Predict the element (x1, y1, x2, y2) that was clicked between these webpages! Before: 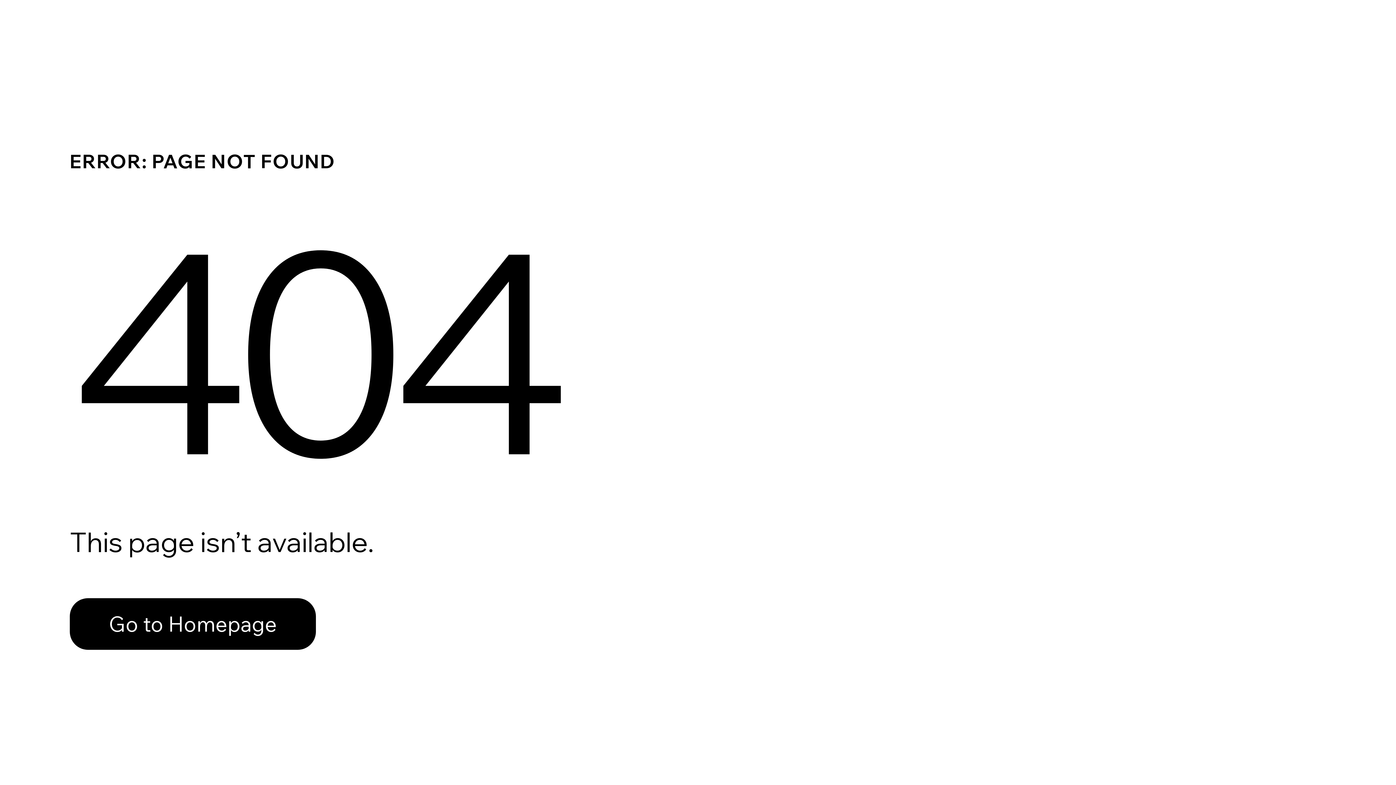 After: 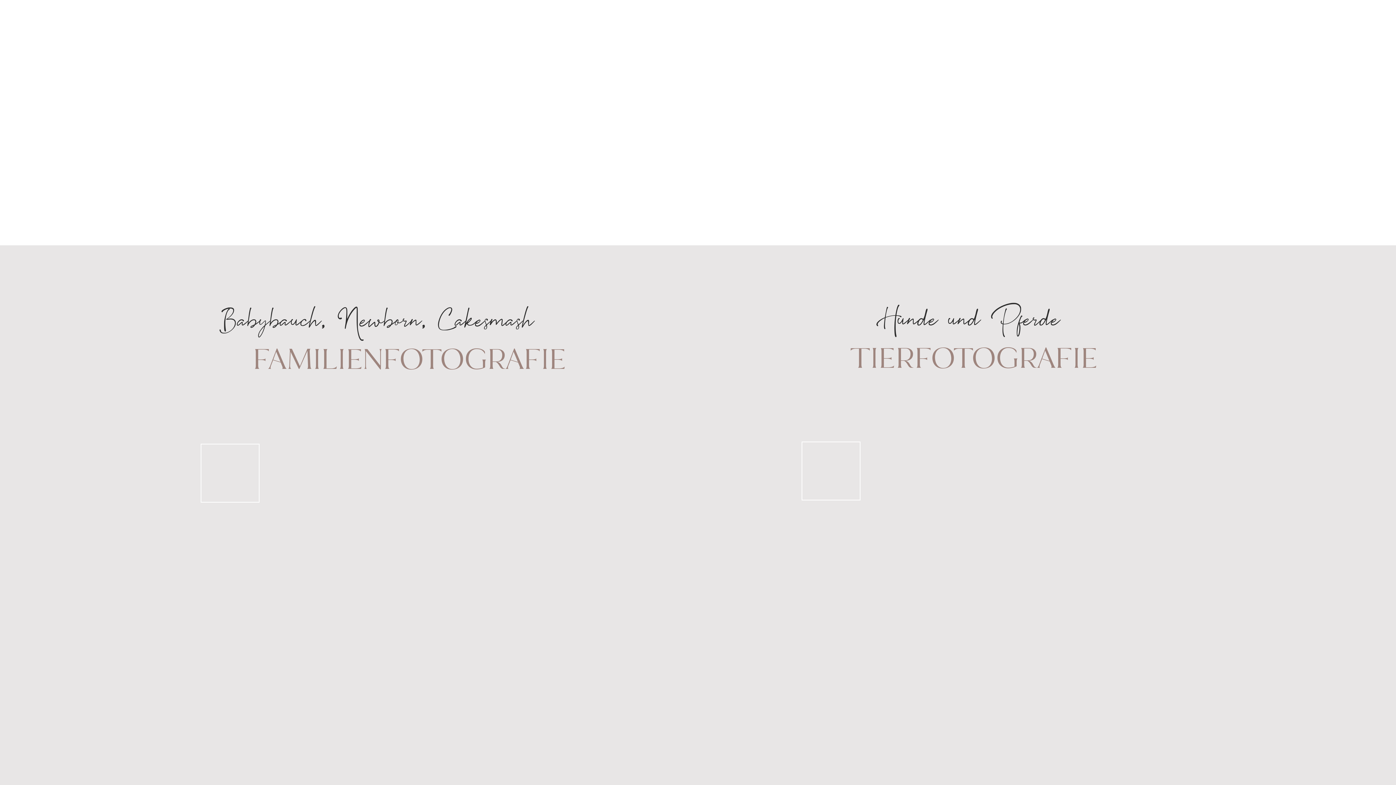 Action: bbox: (69, 598, 316, 650) label: Go to Homepage